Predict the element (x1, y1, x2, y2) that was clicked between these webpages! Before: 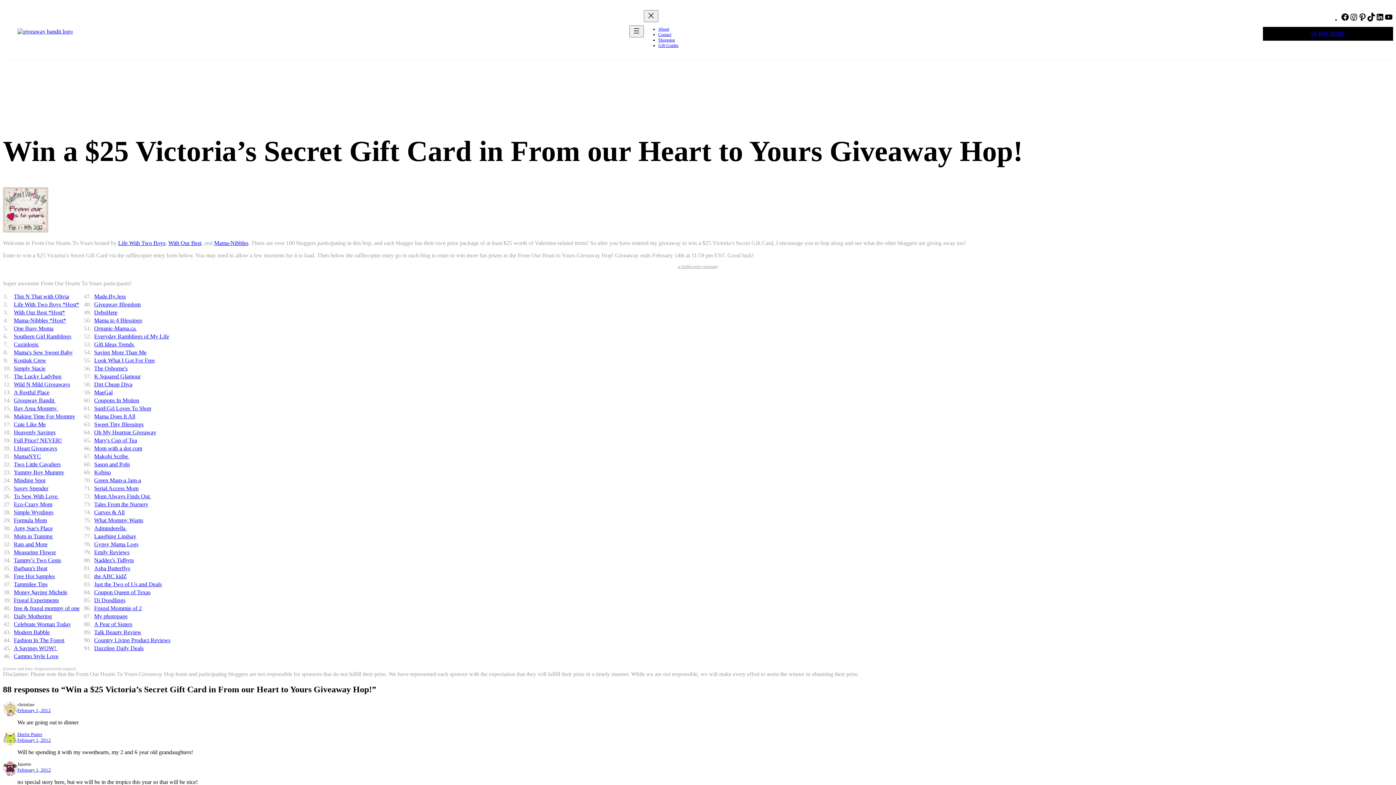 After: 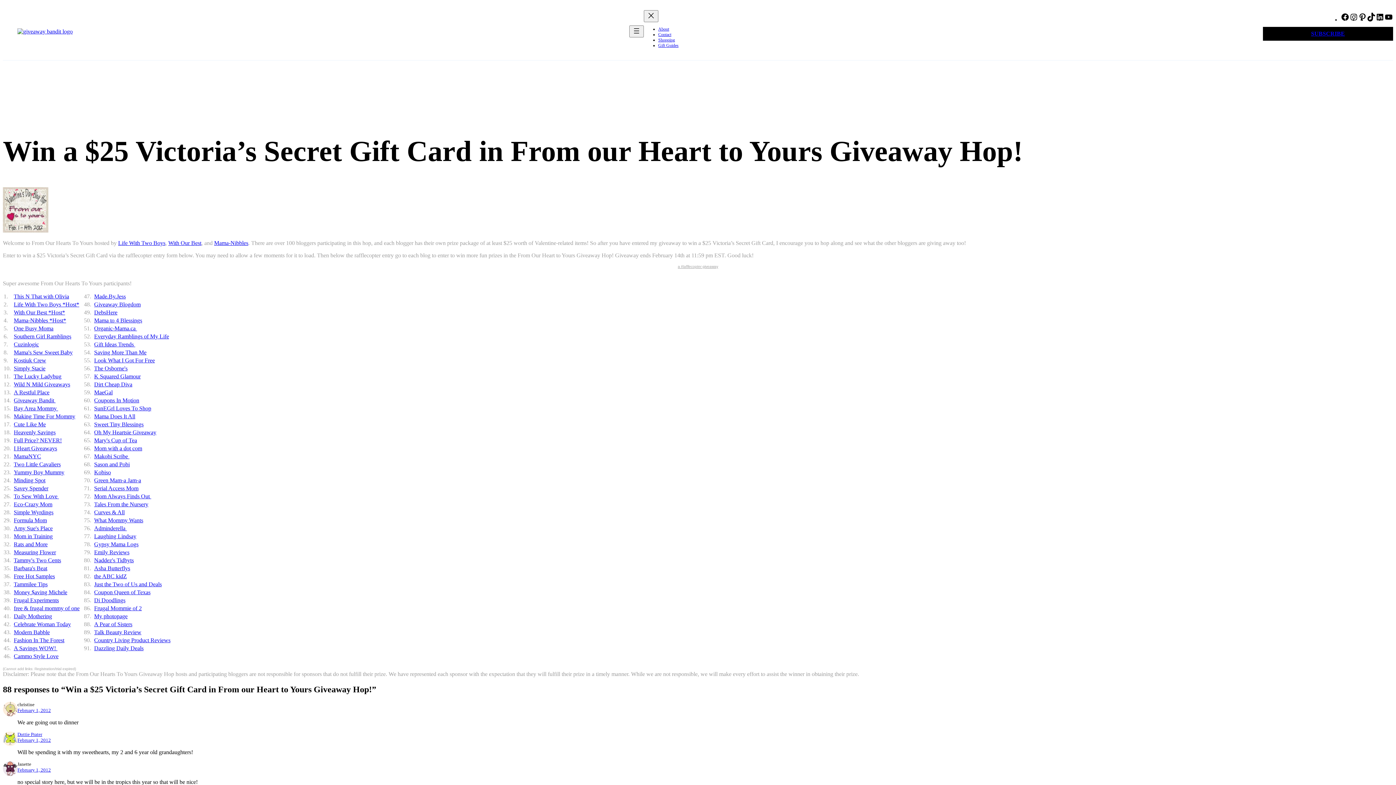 Action: bbox: (94, 589, 150, 595) label: Coupon Queen of Texas